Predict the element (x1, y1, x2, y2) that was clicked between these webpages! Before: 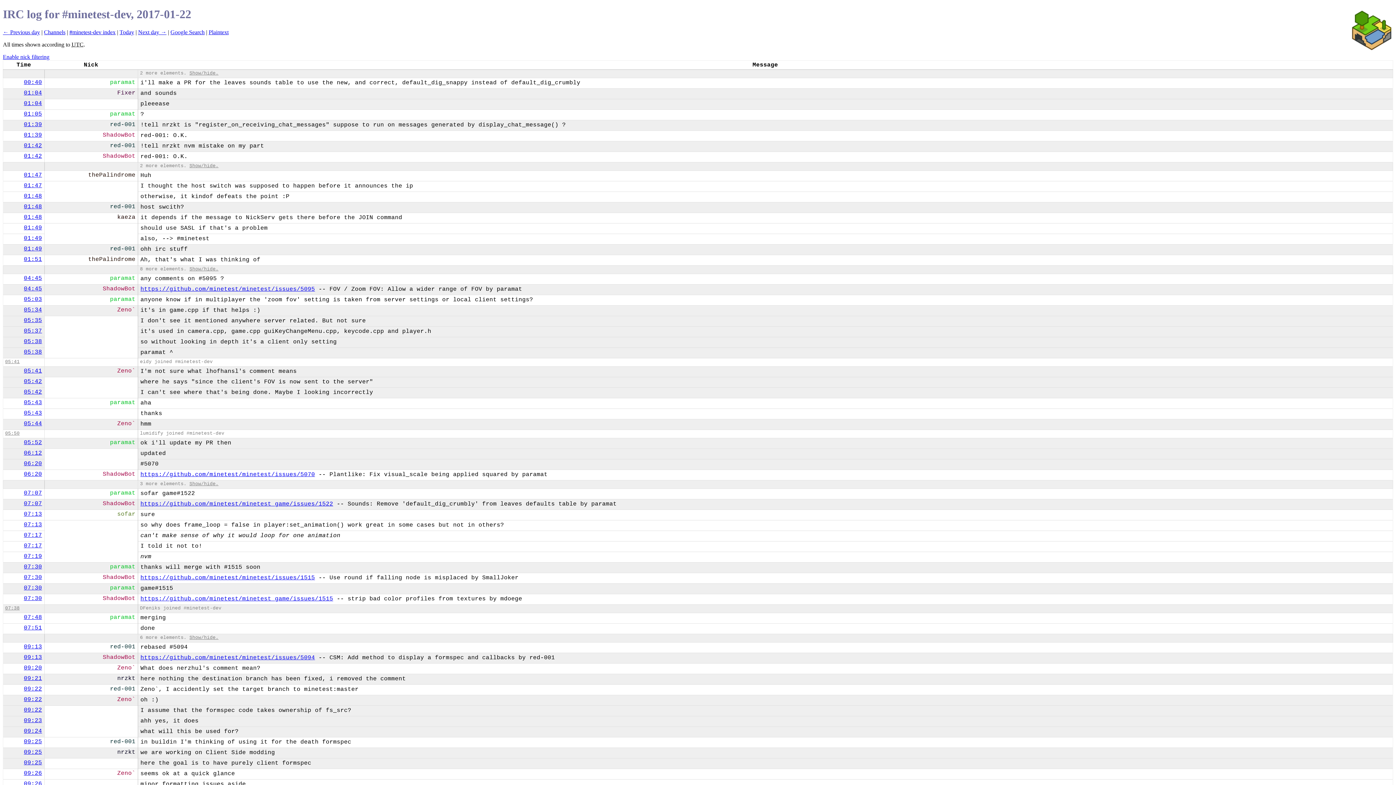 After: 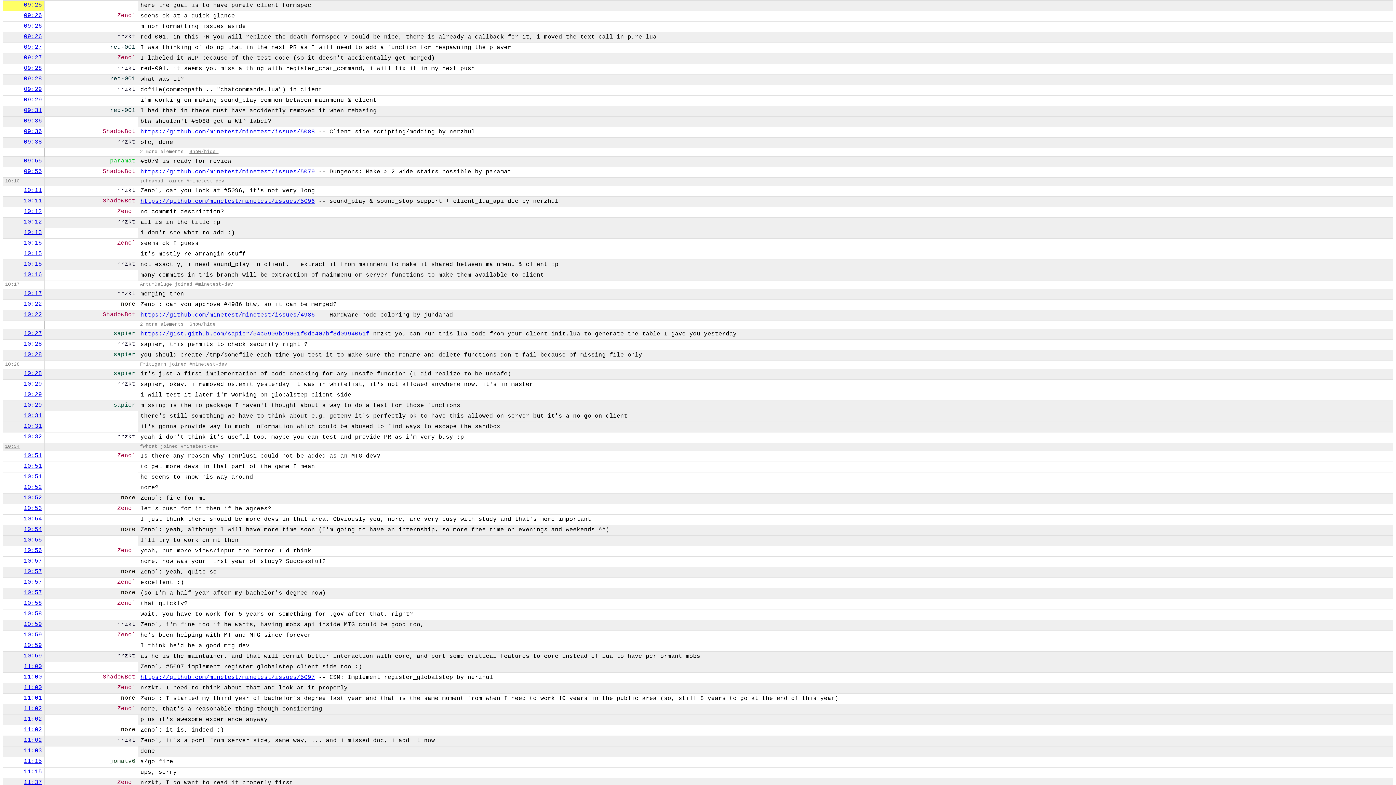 Action: bbox: (23, 759, 42, 766) label: 09:25